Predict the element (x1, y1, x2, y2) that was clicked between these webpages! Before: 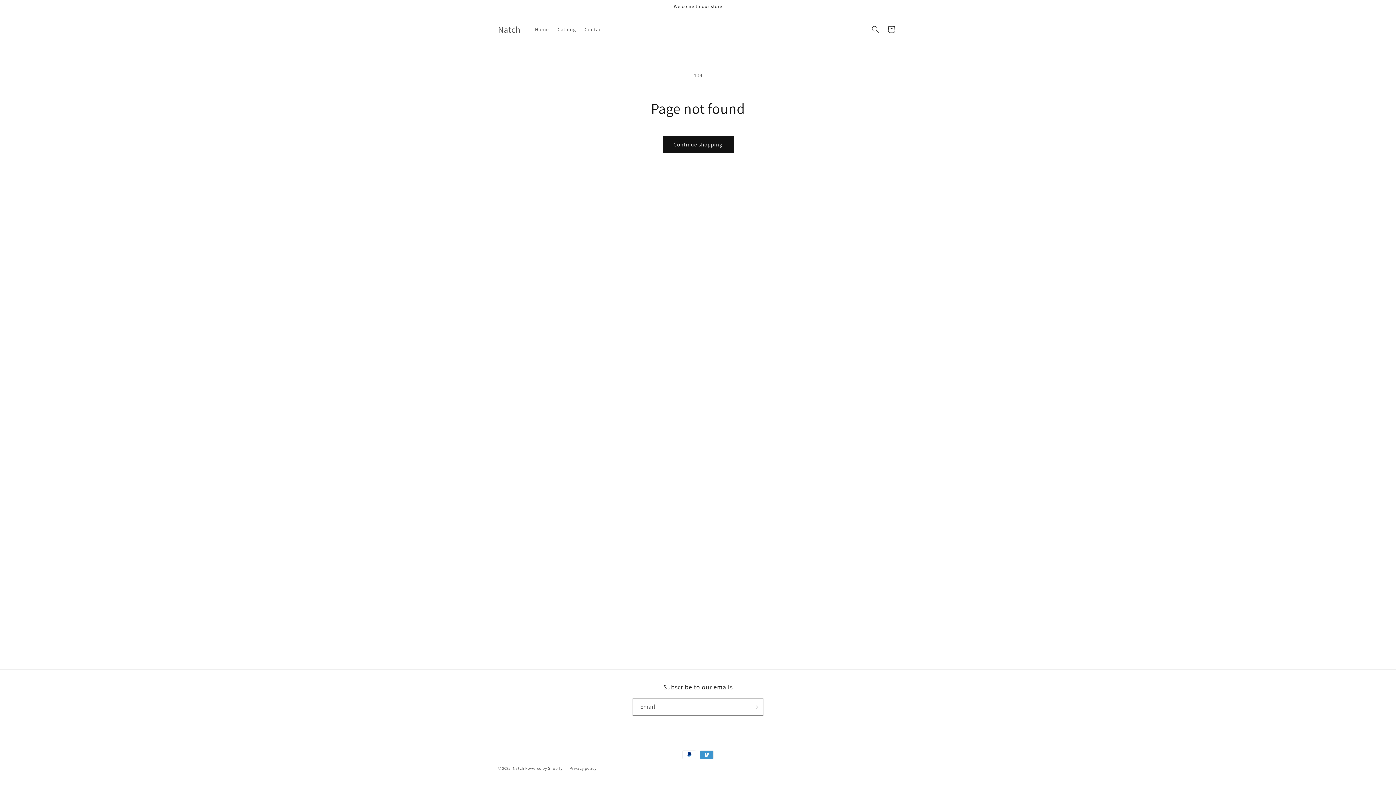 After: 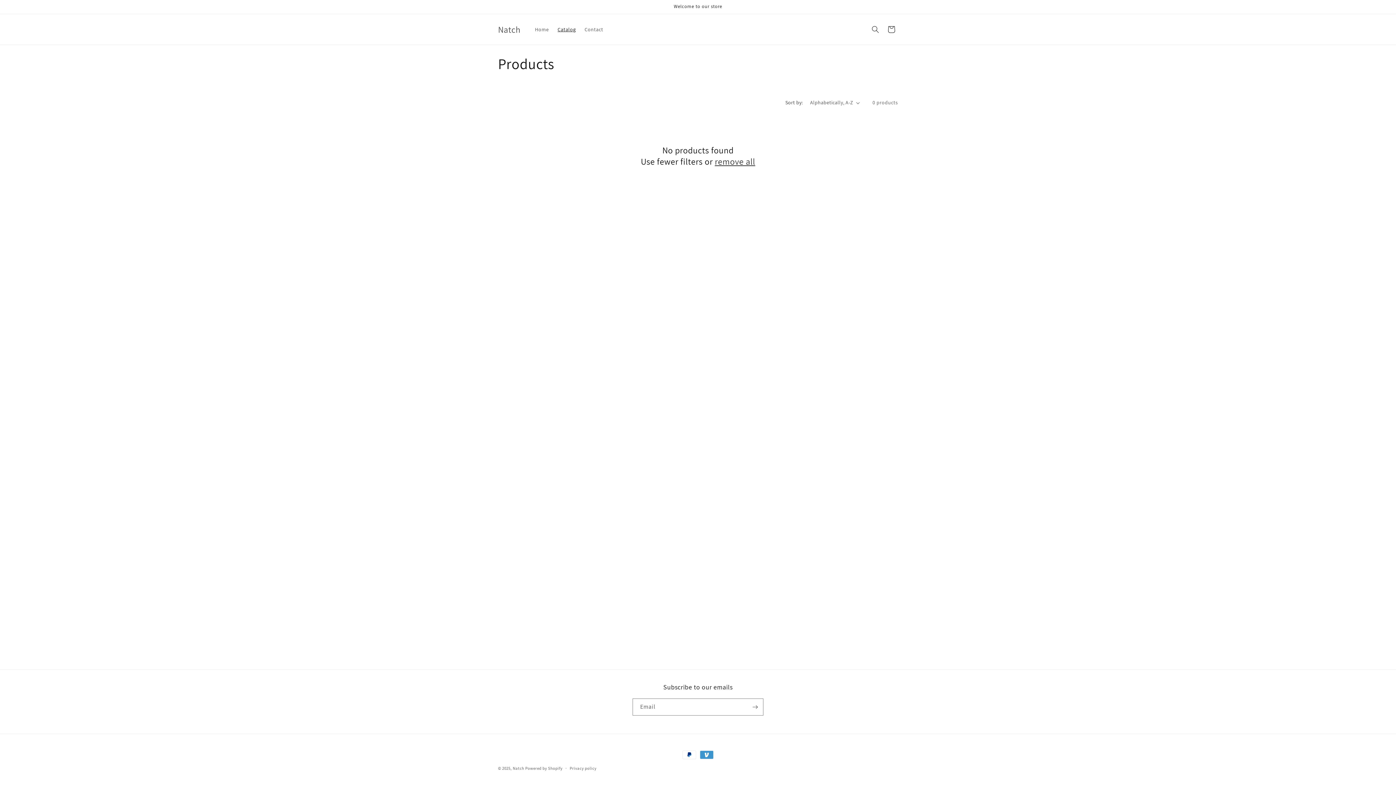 Action: bbox: (662, 136, 733, 153) label: Continue shopping